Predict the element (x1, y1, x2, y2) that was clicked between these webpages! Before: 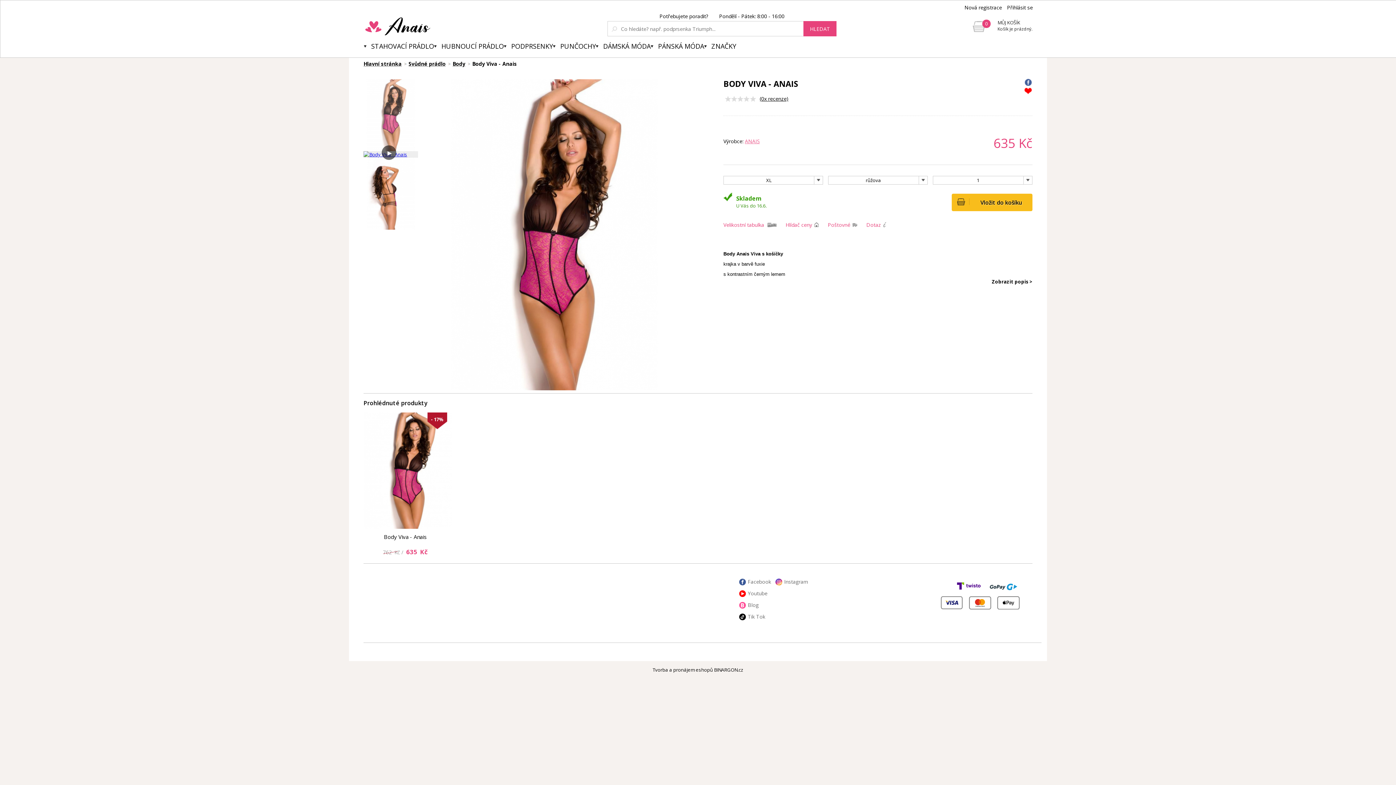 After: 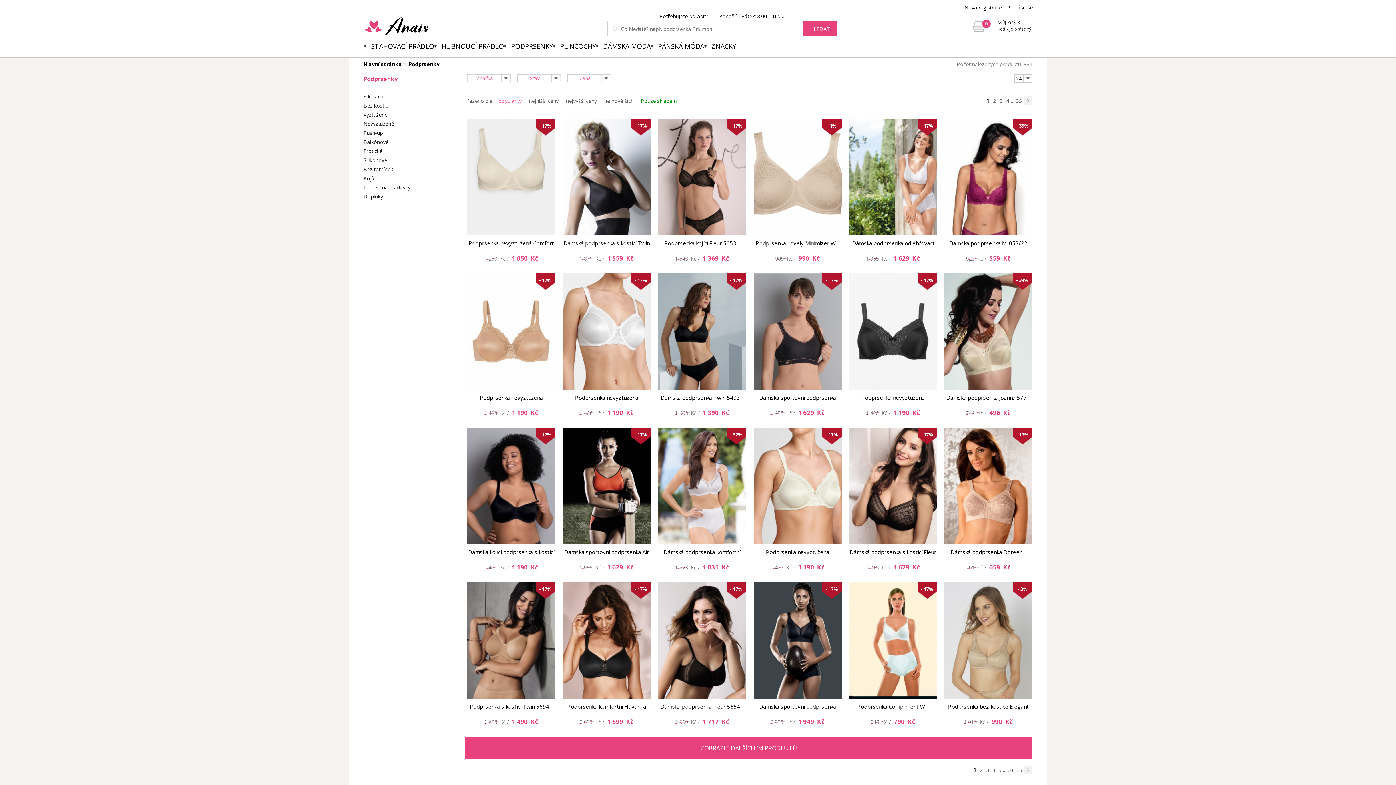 Action: bbox: (504, 41, 553, 57) label: PODPRSENKY